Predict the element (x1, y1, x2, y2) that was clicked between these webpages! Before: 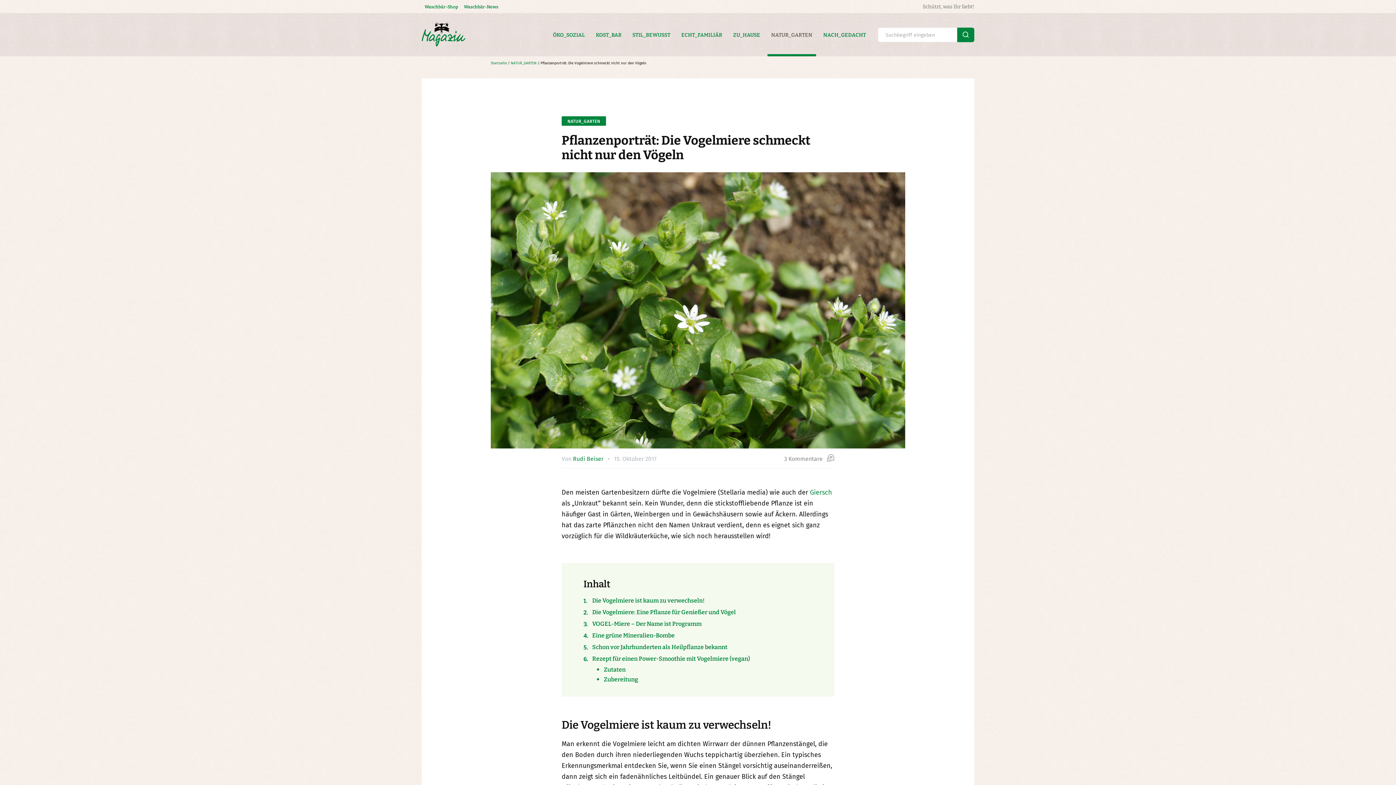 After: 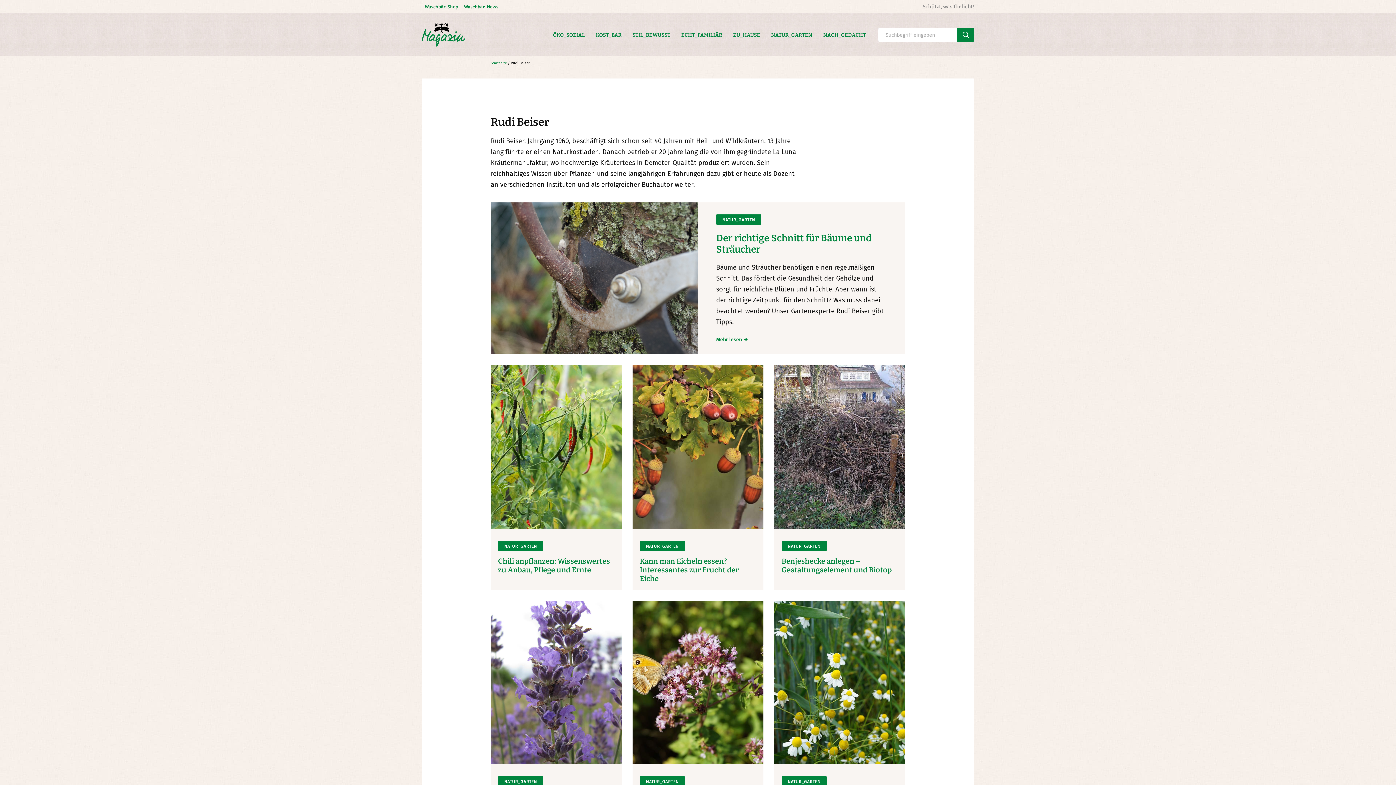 Action: bbox: (573, 455, 603, 463) label: Rudi Beiser